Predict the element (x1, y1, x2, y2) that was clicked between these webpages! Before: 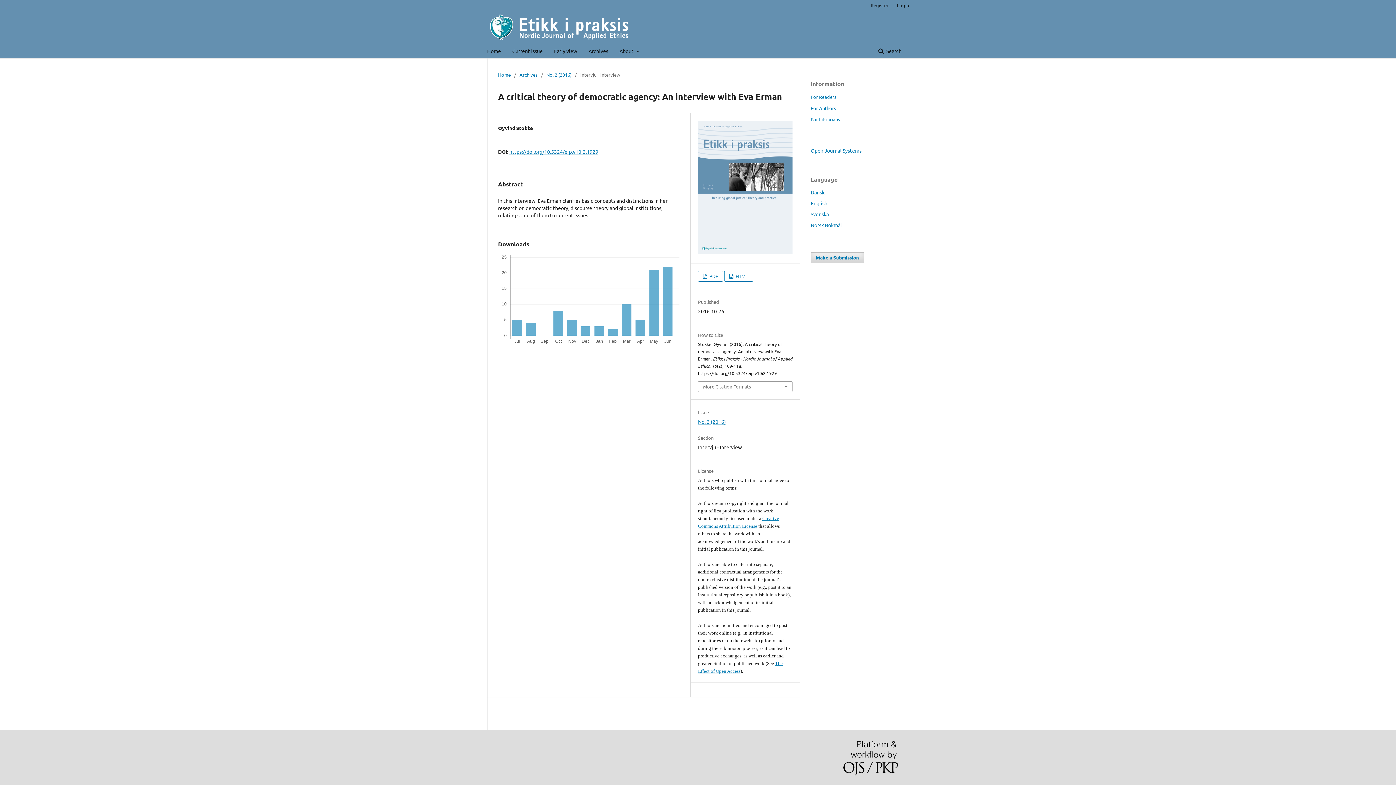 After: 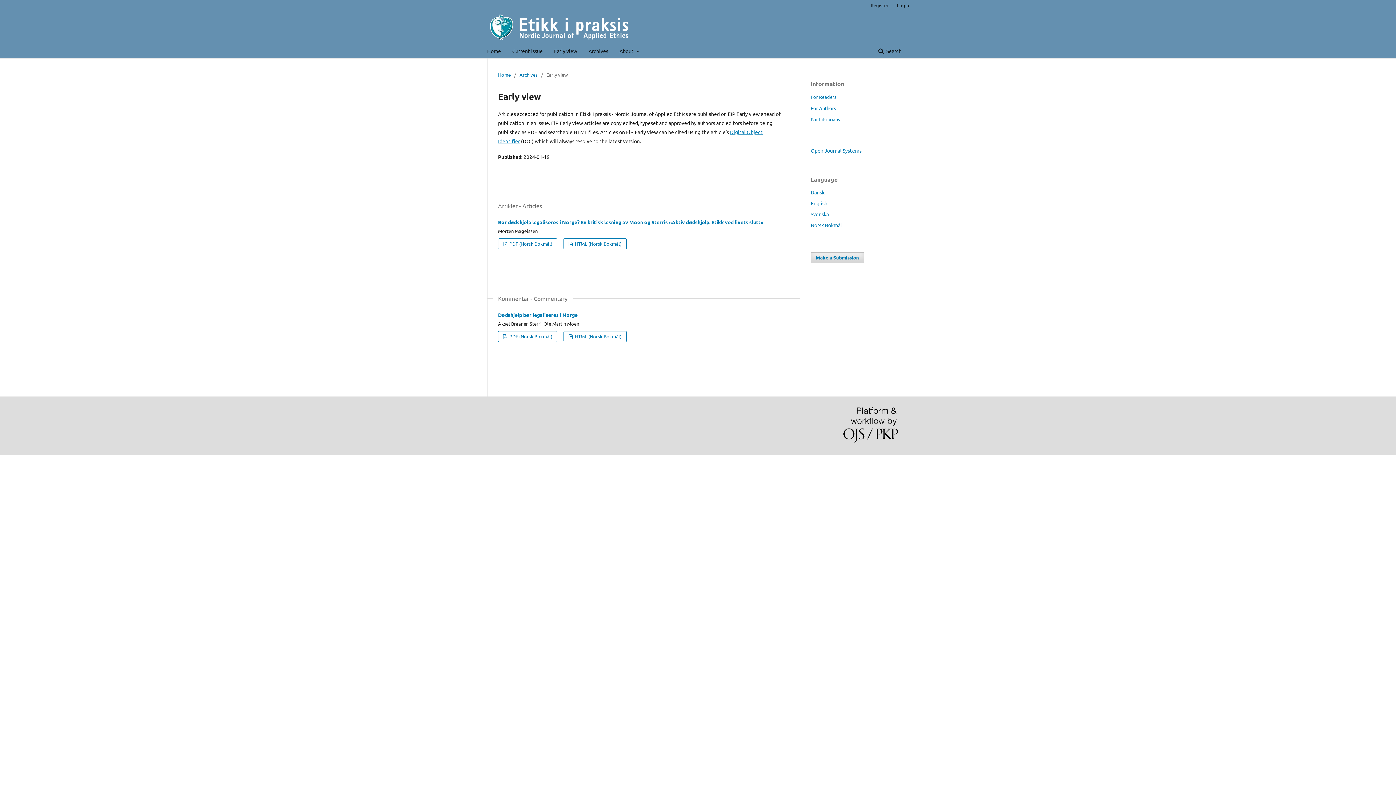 Action: bbox: (554, 43, 577, 58) label: Early view